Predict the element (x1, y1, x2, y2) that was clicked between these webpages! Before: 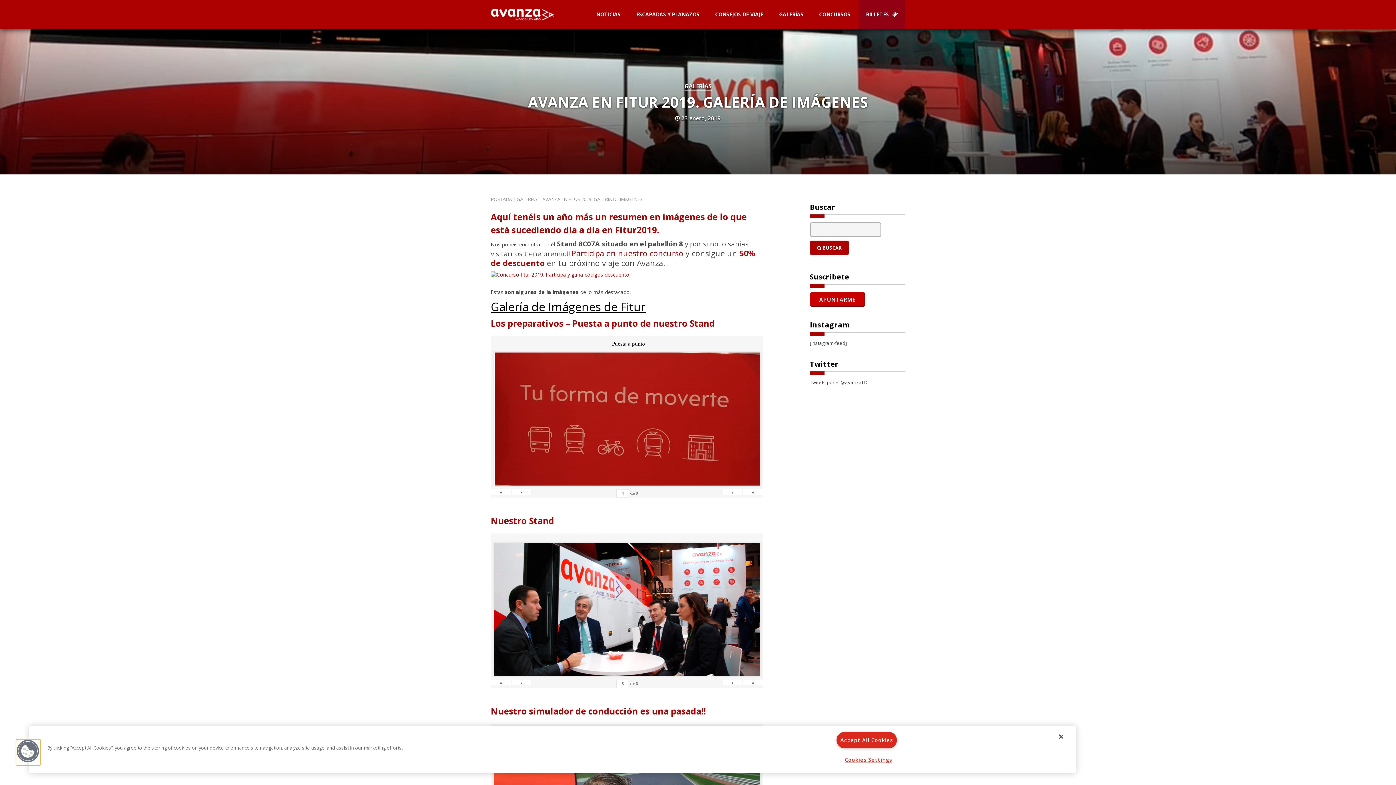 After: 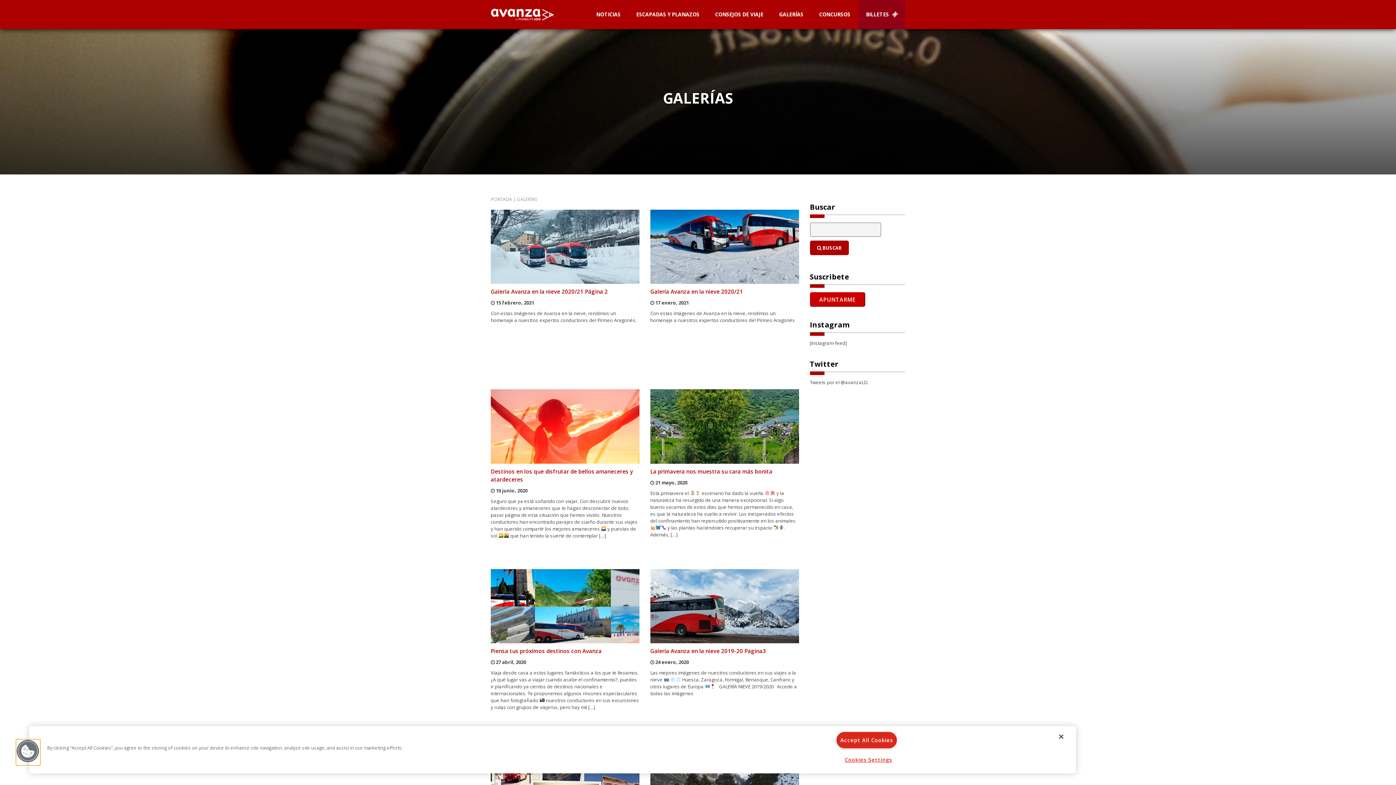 Action: bbox: (684, 81, 711, 91) label: GALERÍAS